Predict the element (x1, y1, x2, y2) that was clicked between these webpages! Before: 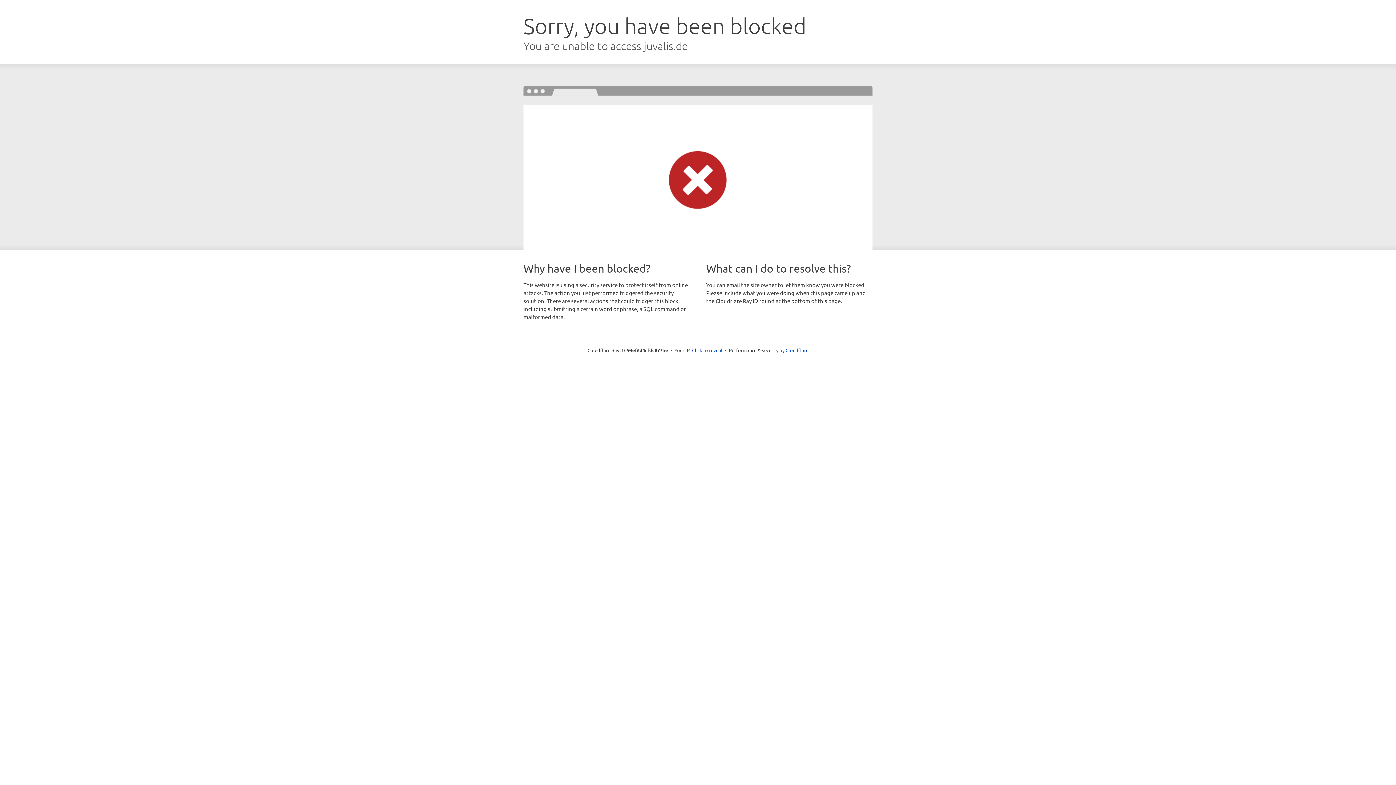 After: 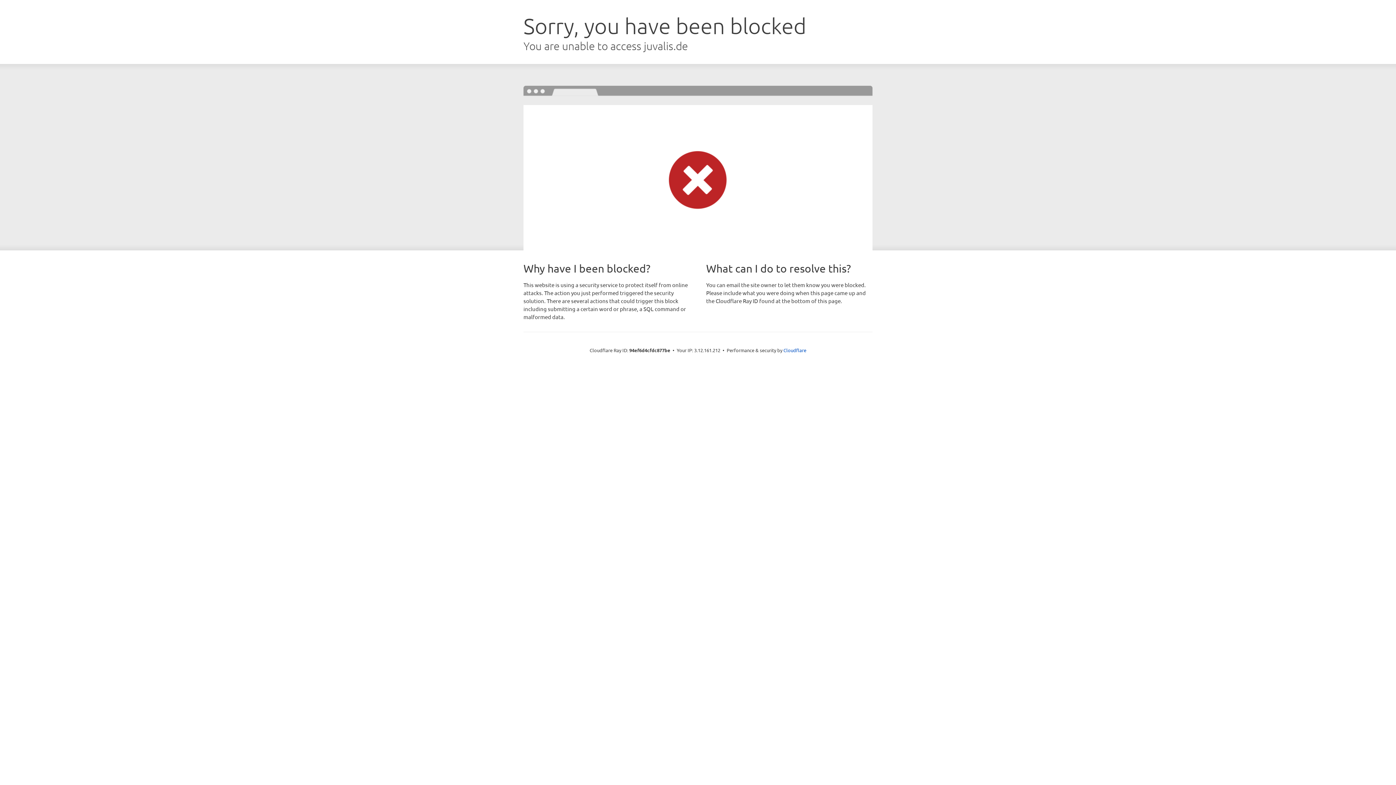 Action: label: Click to reveal bbox: (692, 346, 722, 353)